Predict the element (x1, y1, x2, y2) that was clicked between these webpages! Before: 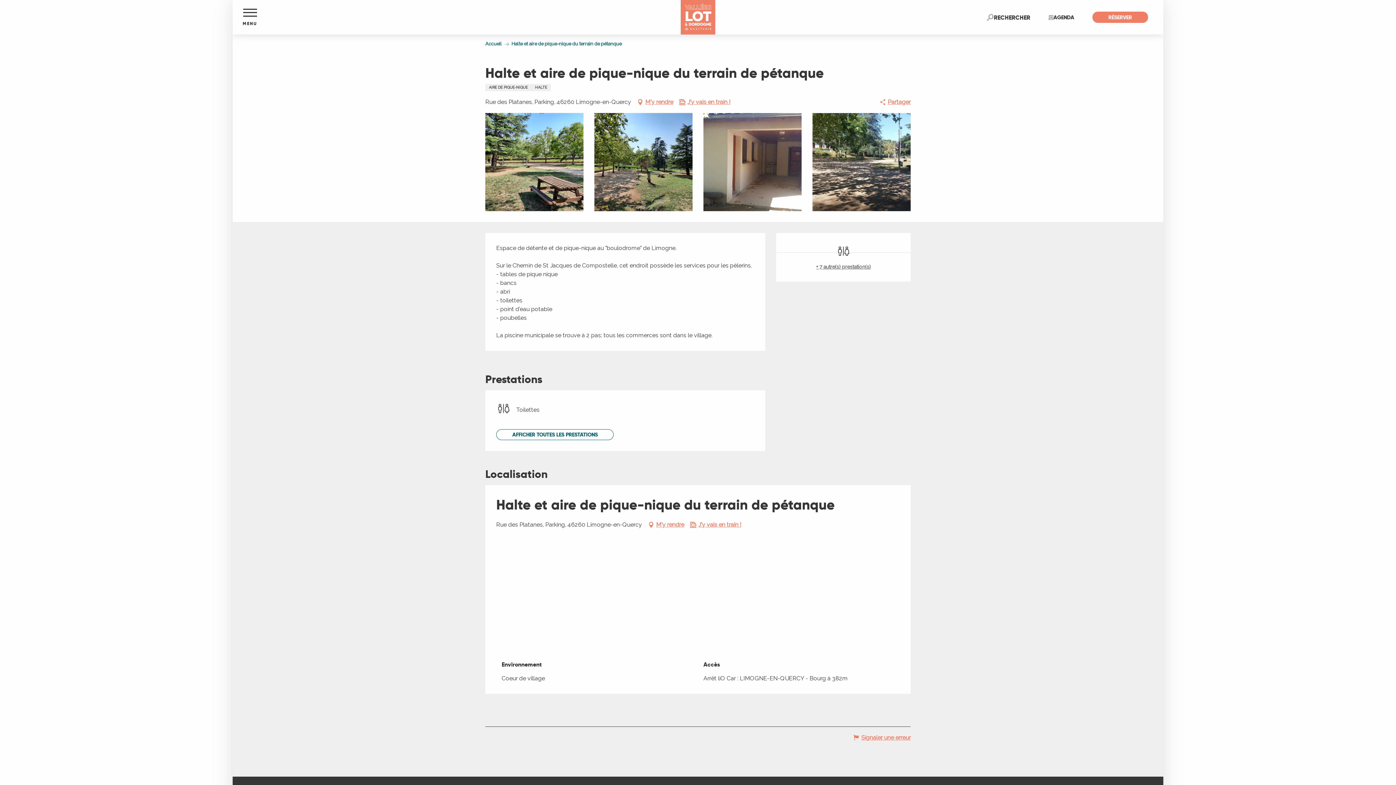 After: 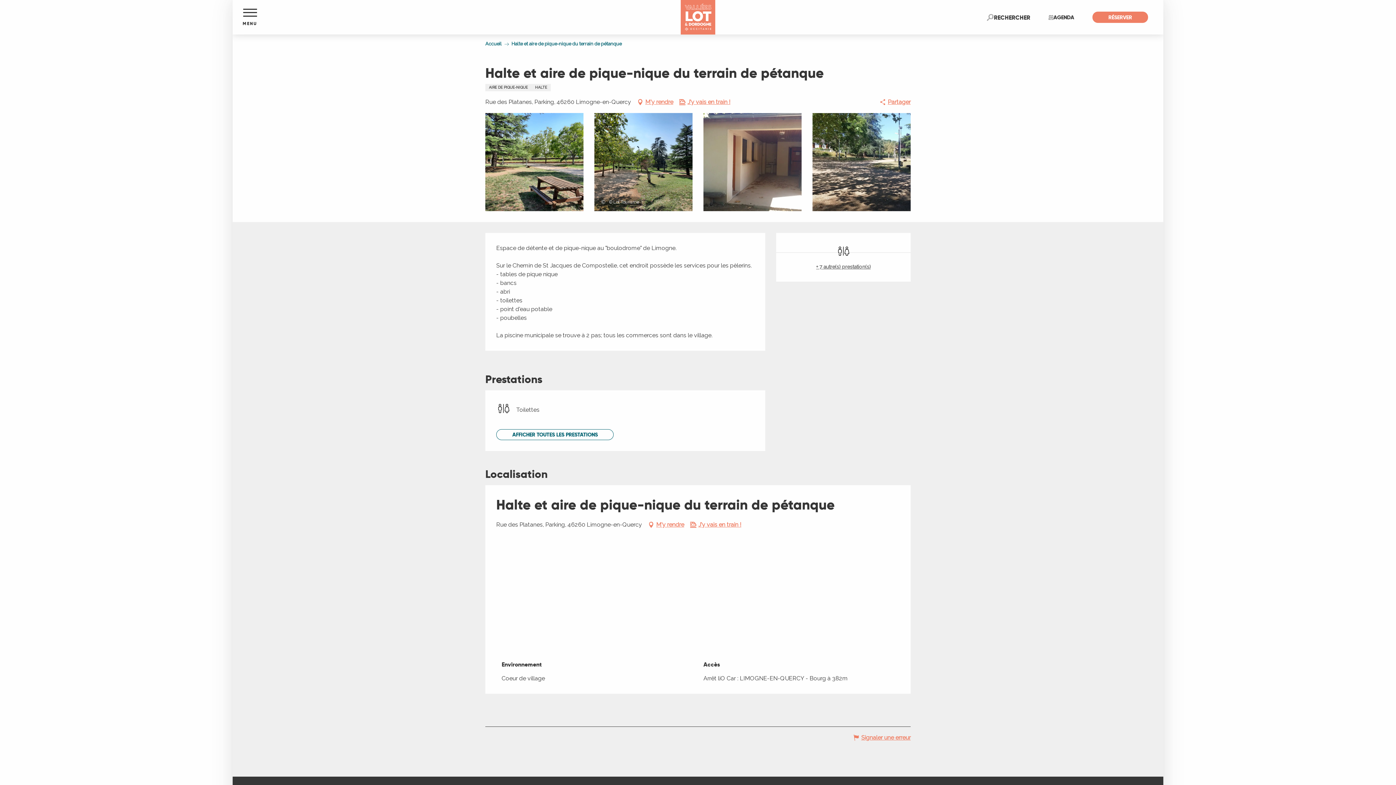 Action: label: Ouvrir bbox: (594, 113, 692, 211)